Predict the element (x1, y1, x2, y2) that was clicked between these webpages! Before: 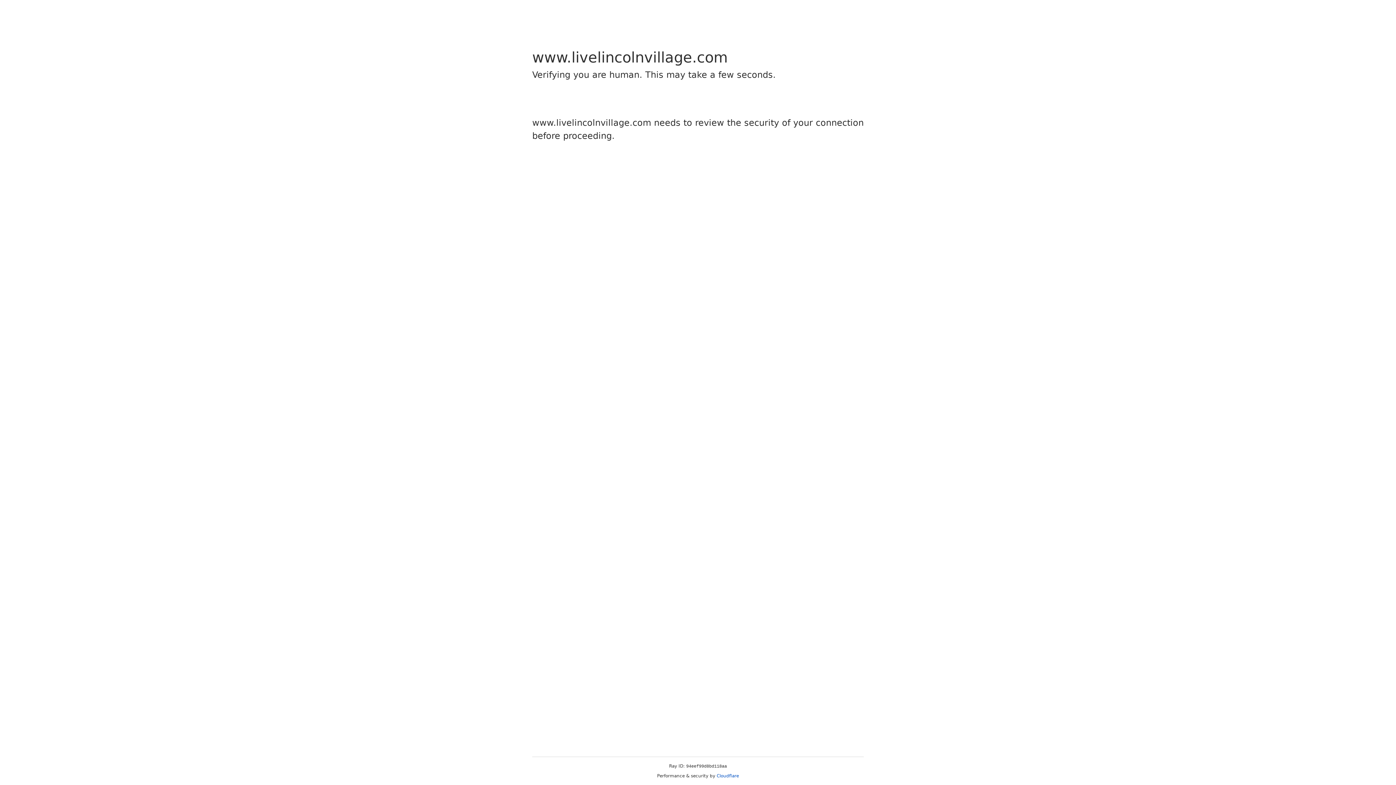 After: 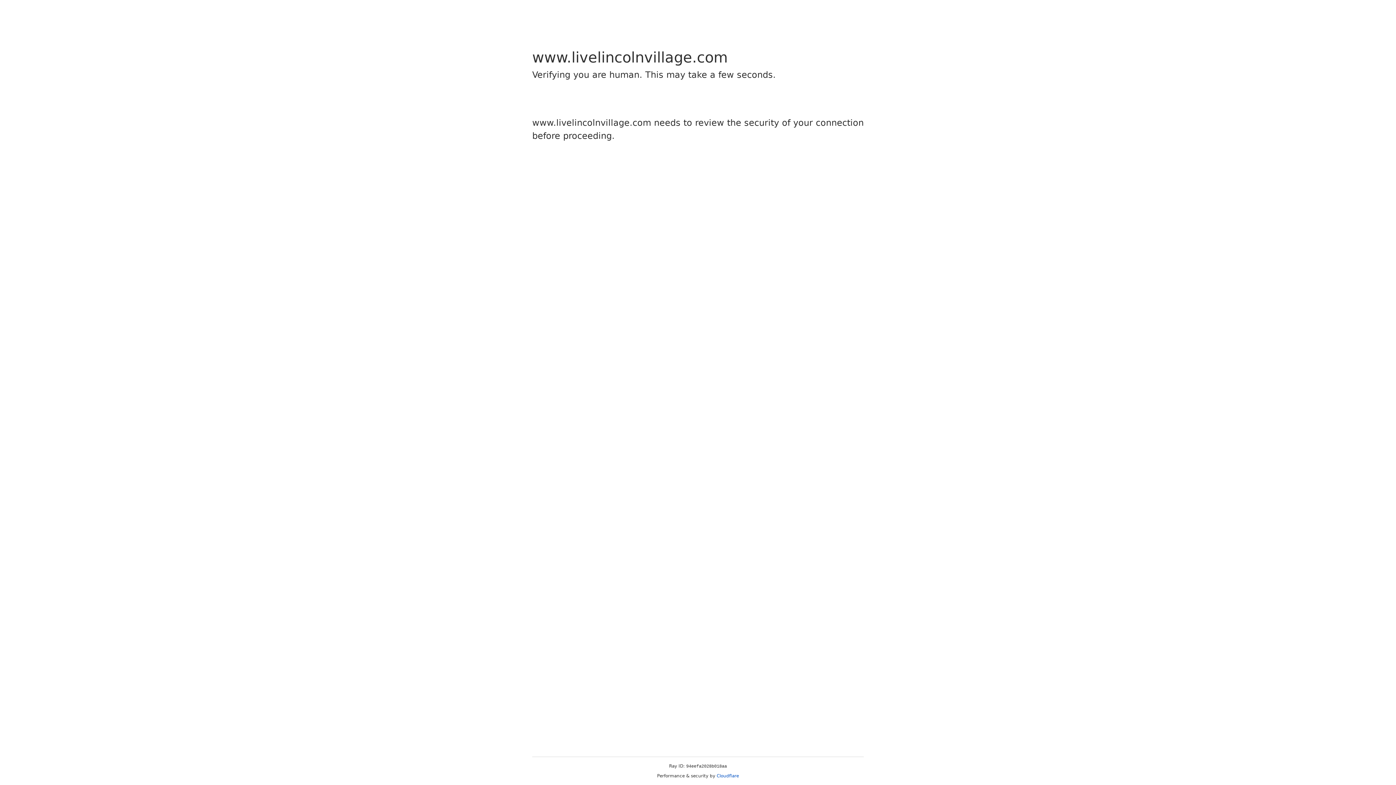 Action: label: Cloudflare bbox: (716, 773, 739, 778)